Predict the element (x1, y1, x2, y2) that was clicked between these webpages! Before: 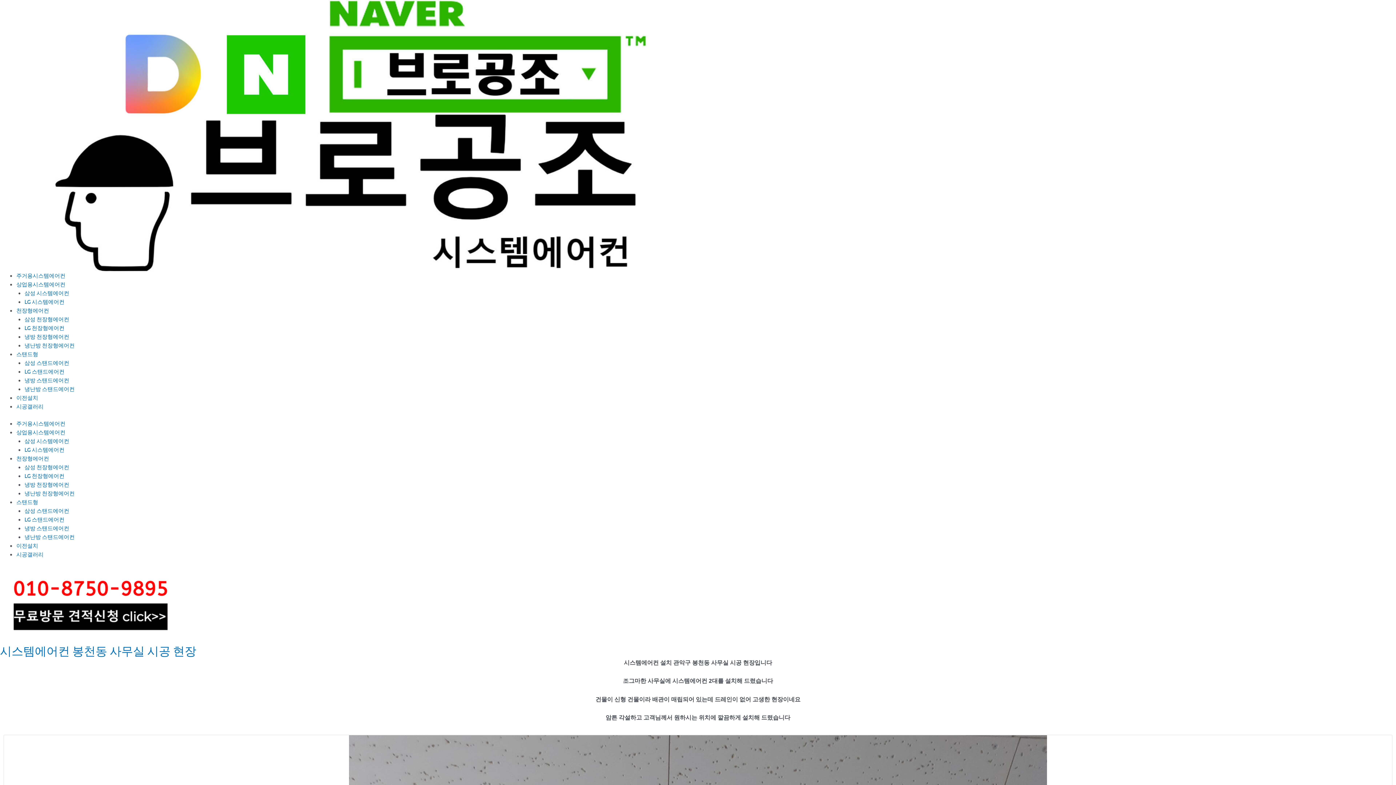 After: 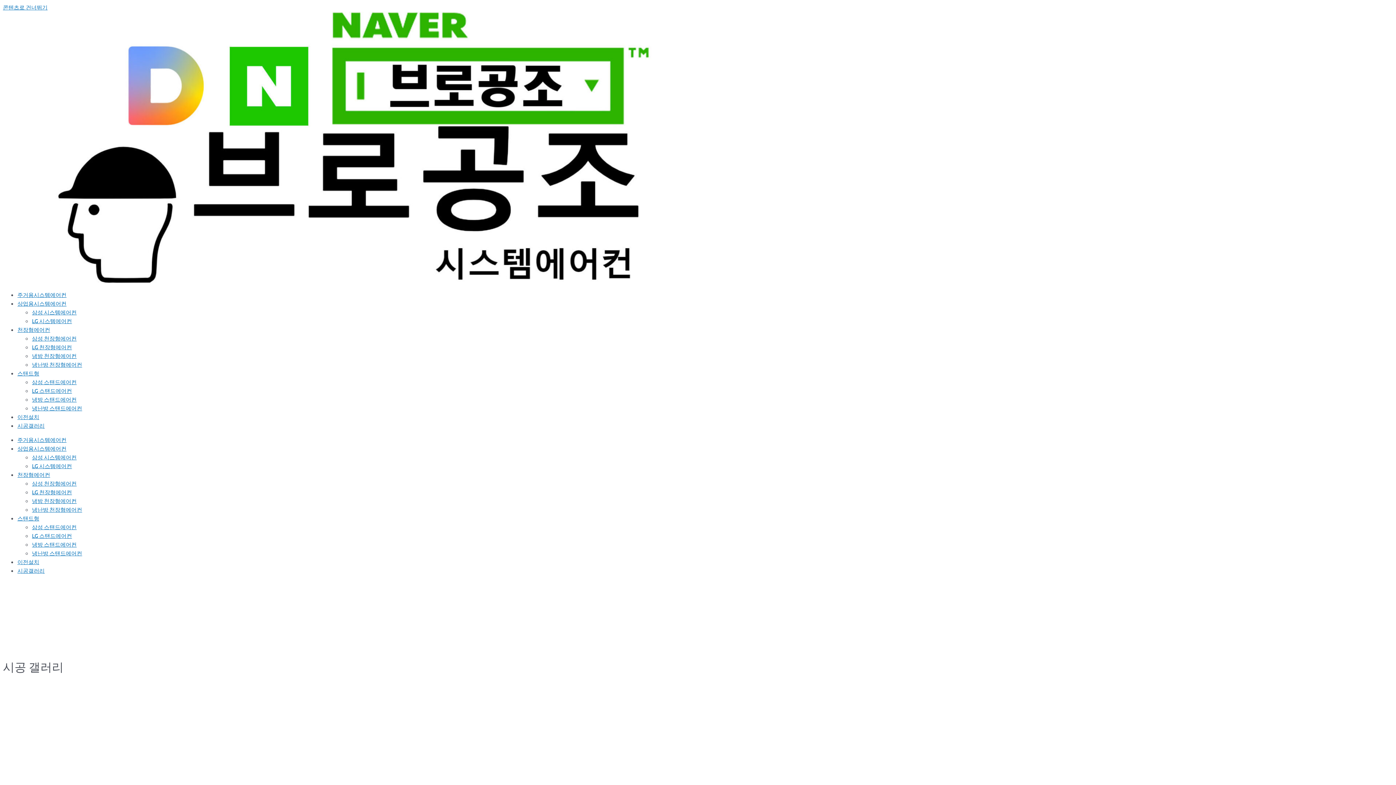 Action: bbox: (16, 402, 43, 409) label: 시공갤러리